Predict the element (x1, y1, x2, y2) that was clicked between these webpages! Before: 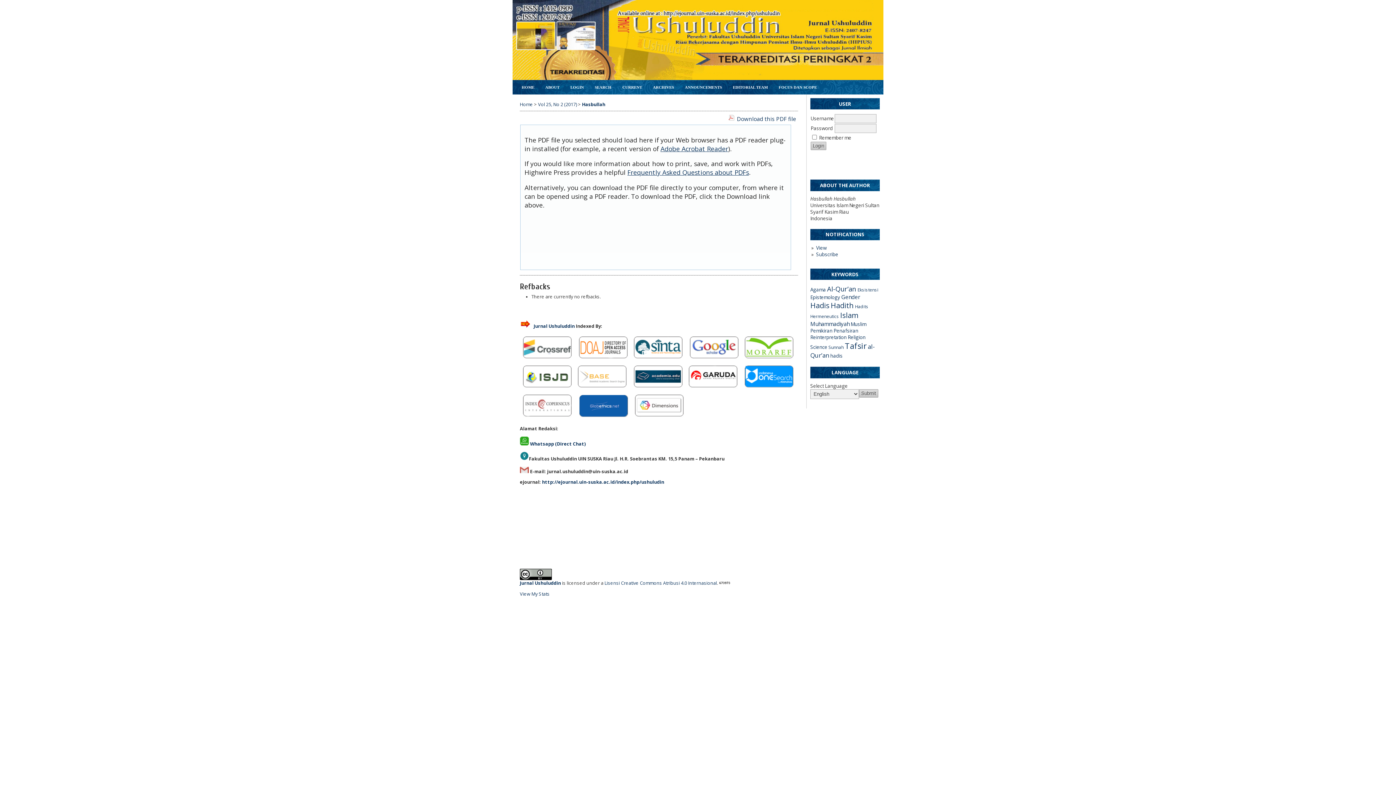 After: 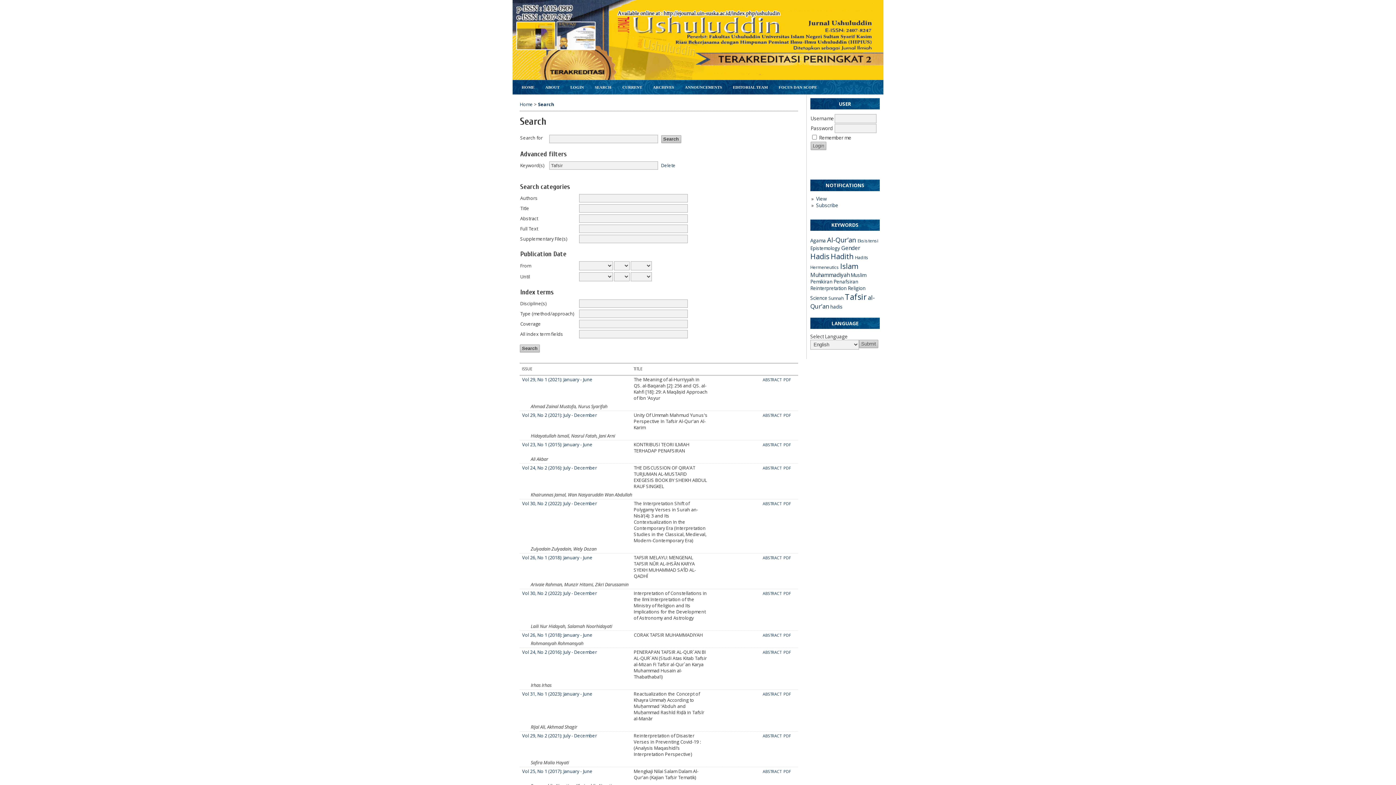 Action: label: Tafsir bbox: (845, 344, 866, 350)